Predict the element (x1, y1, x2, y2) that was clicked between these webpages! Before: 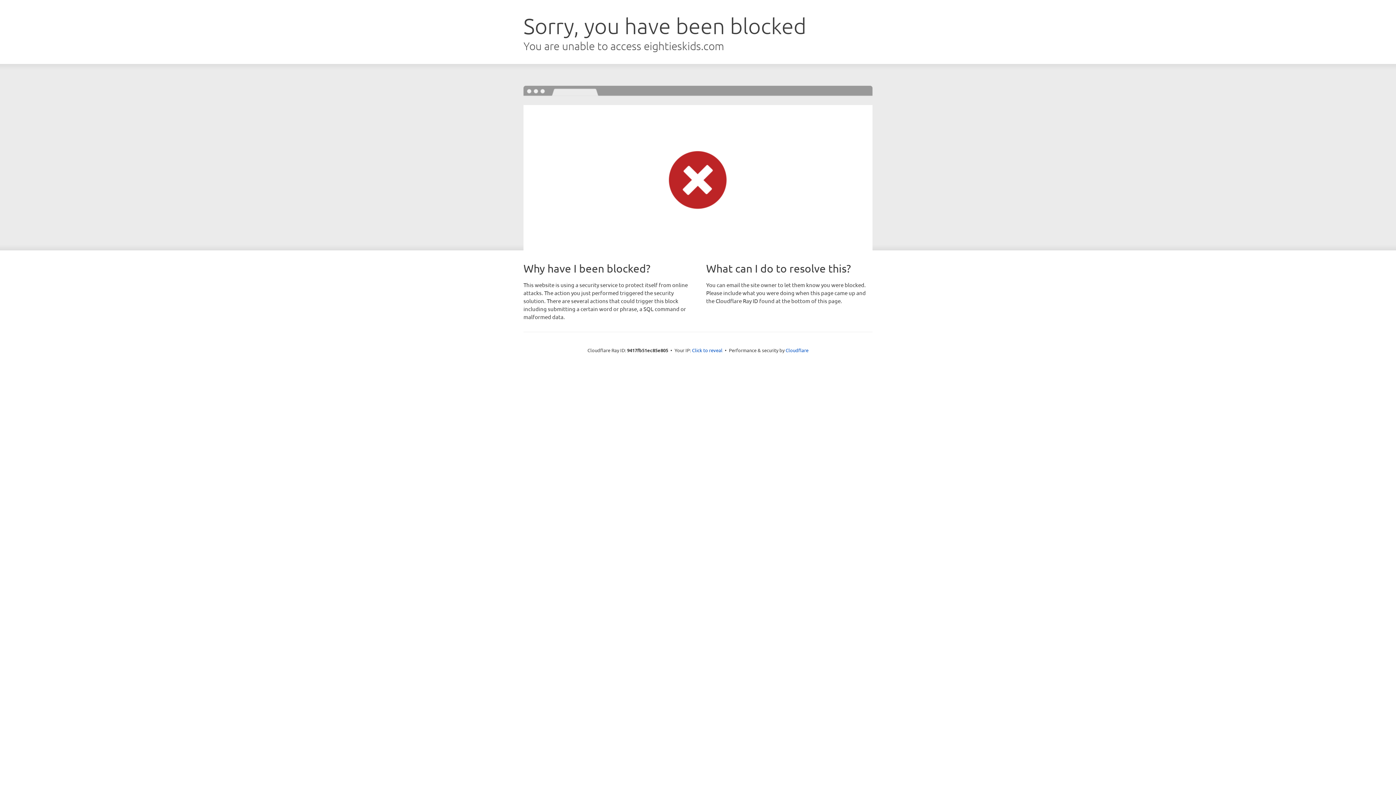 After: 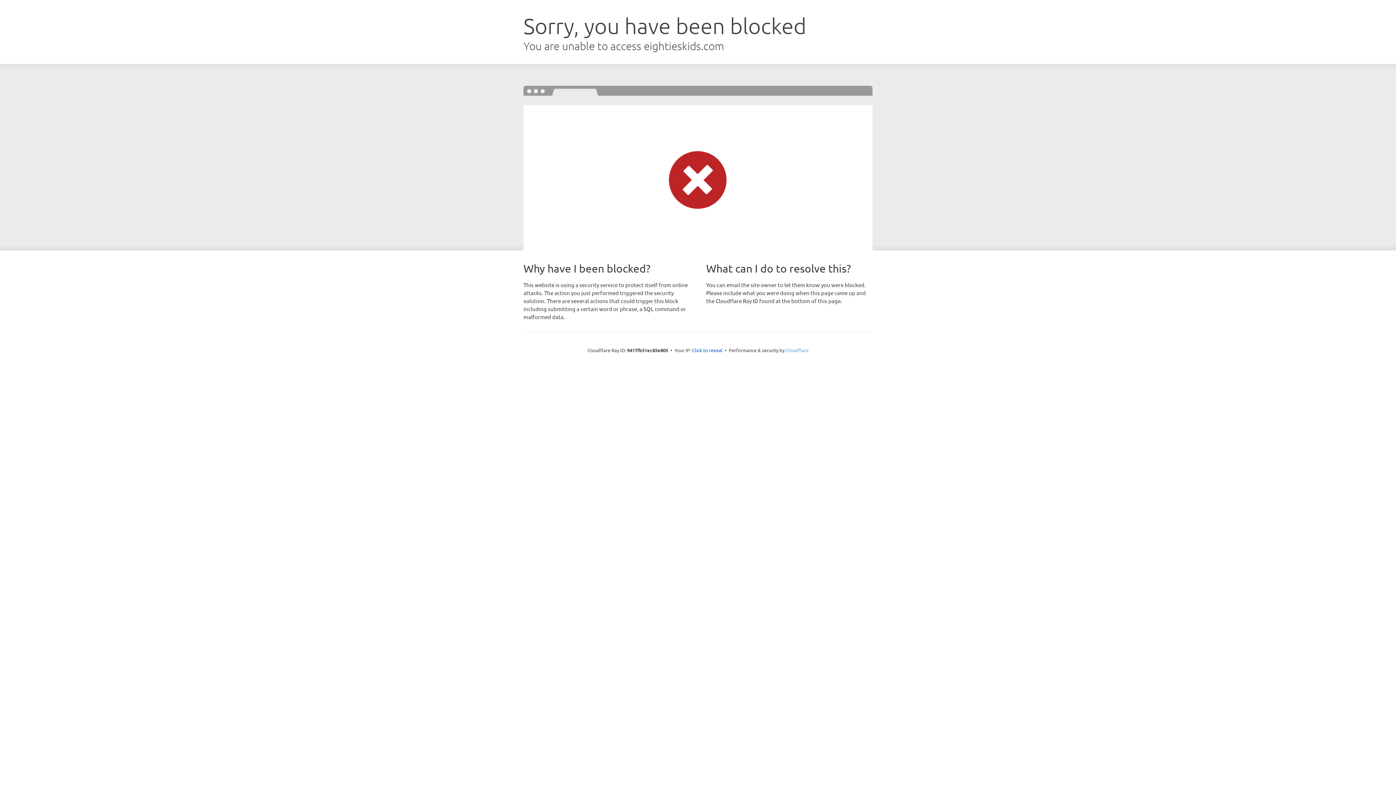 Action: label: Cloudflare bbox: (785, 347, 808, 353)